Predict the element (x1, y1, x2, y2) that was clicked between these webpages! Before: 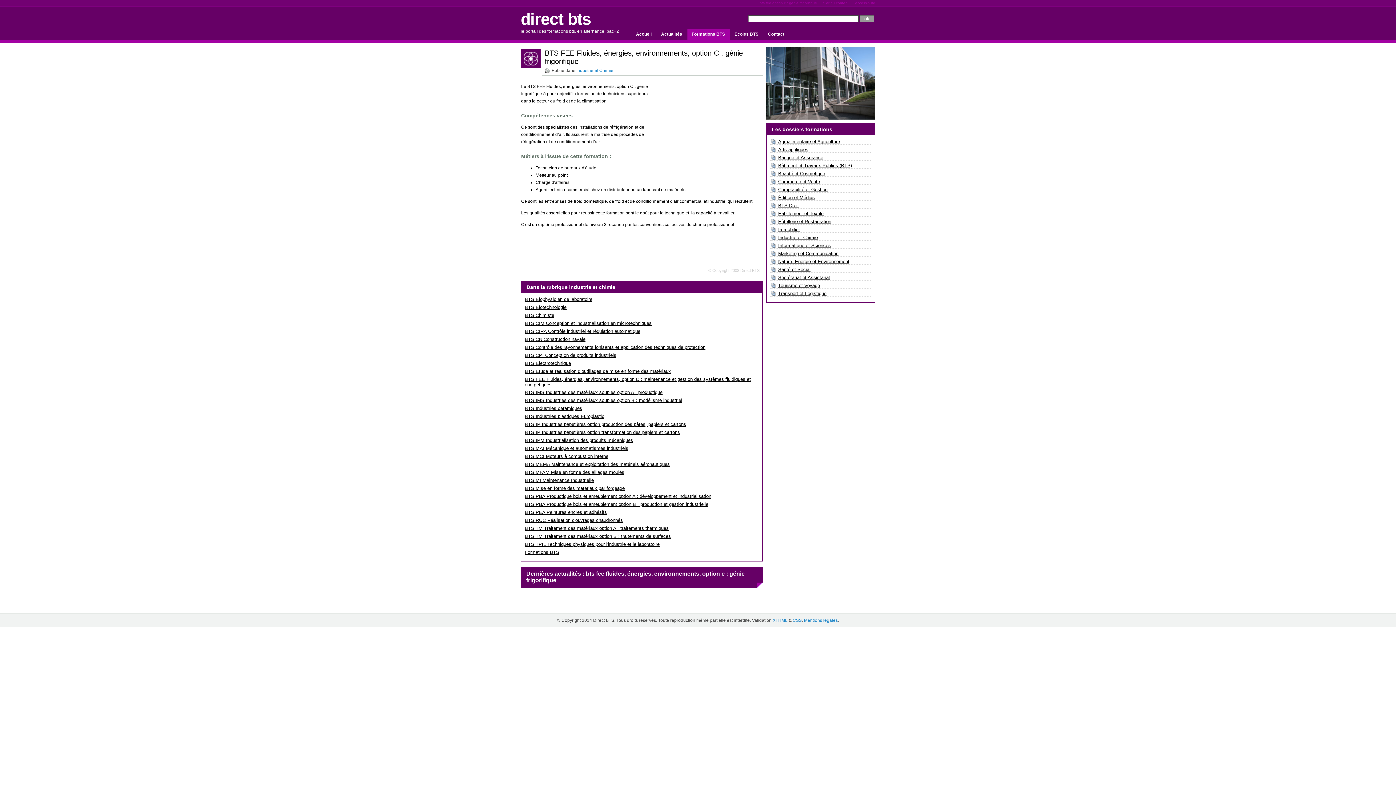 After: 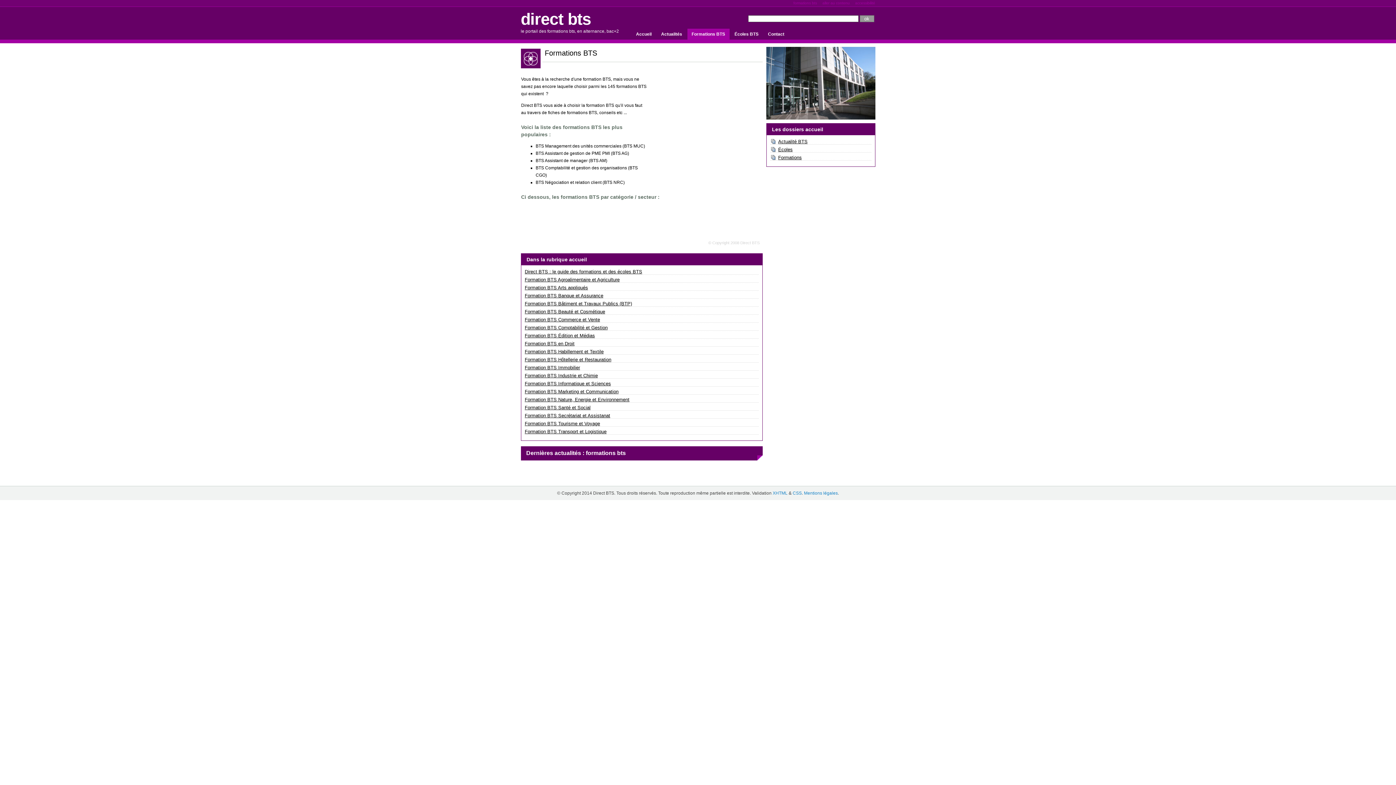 Action: label: Les dossiers formations bbox: (772, 126, 832, 132)